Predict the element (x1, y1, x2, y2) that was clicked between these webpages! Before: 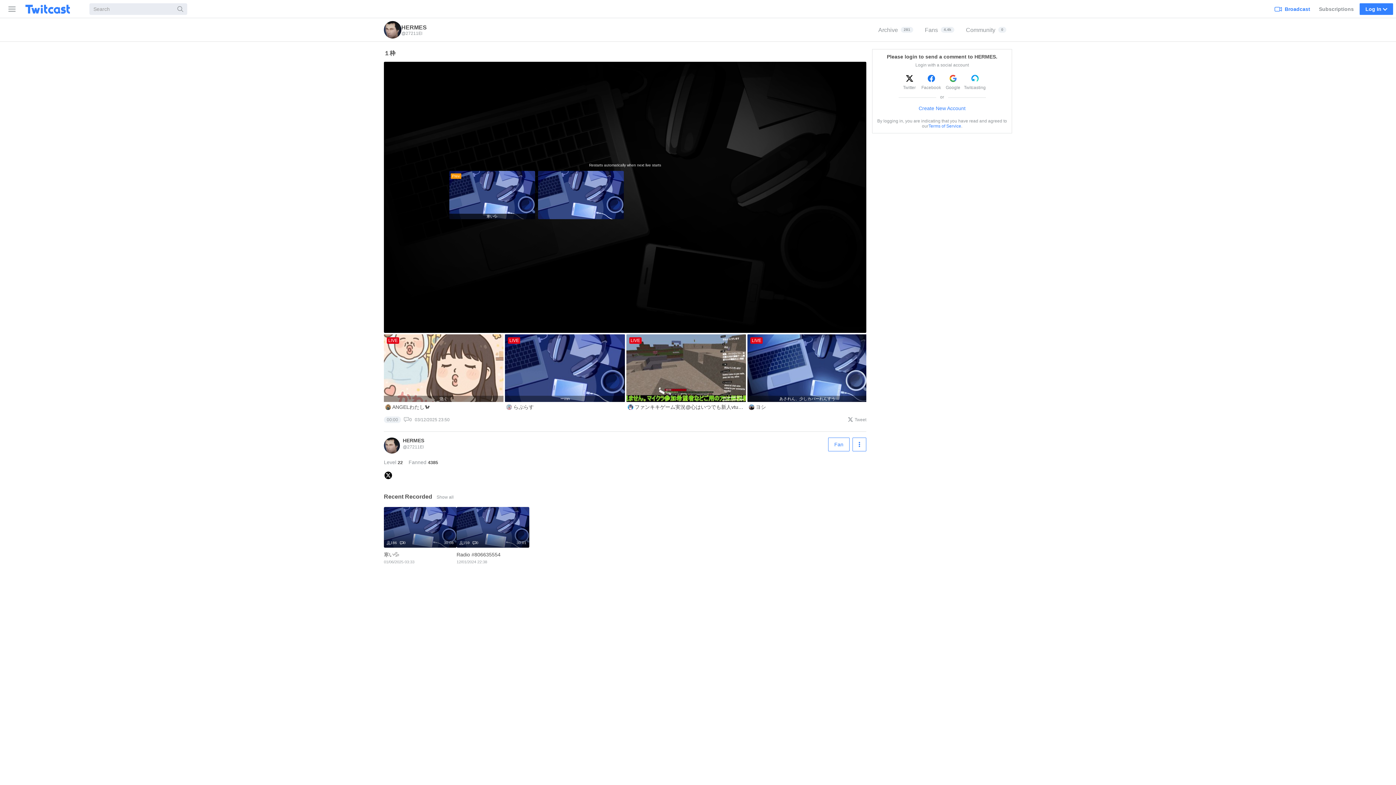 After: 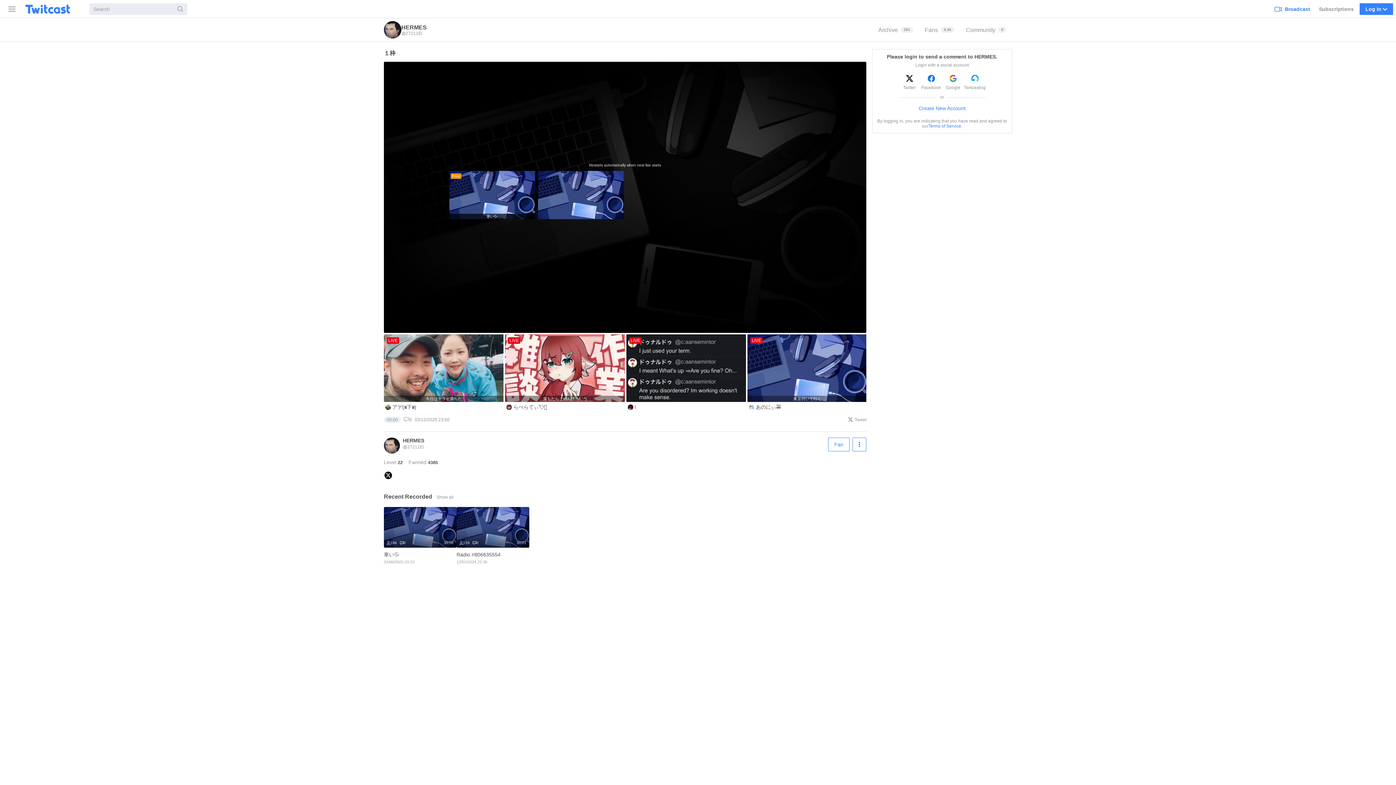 Action: label: Live bbox: (384, 448, 400, 454)